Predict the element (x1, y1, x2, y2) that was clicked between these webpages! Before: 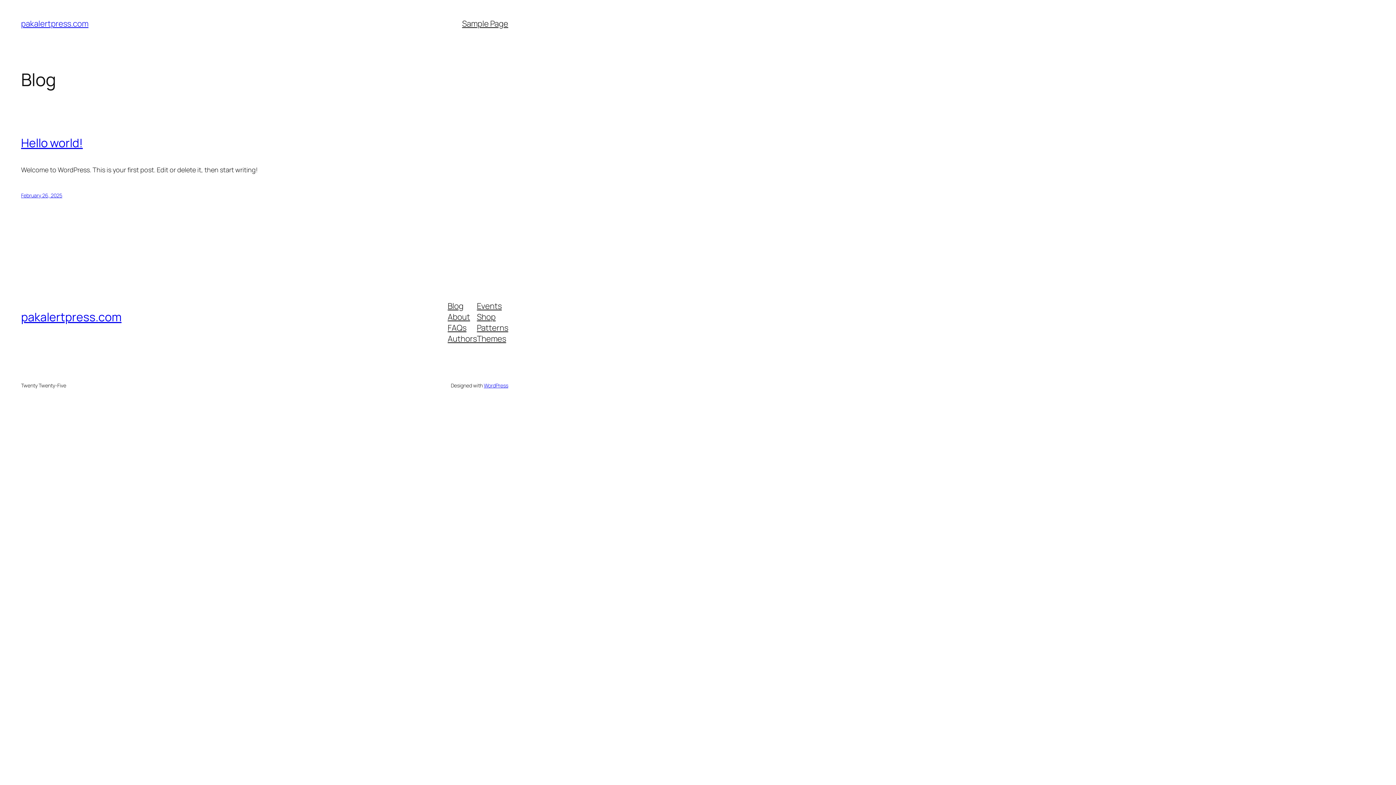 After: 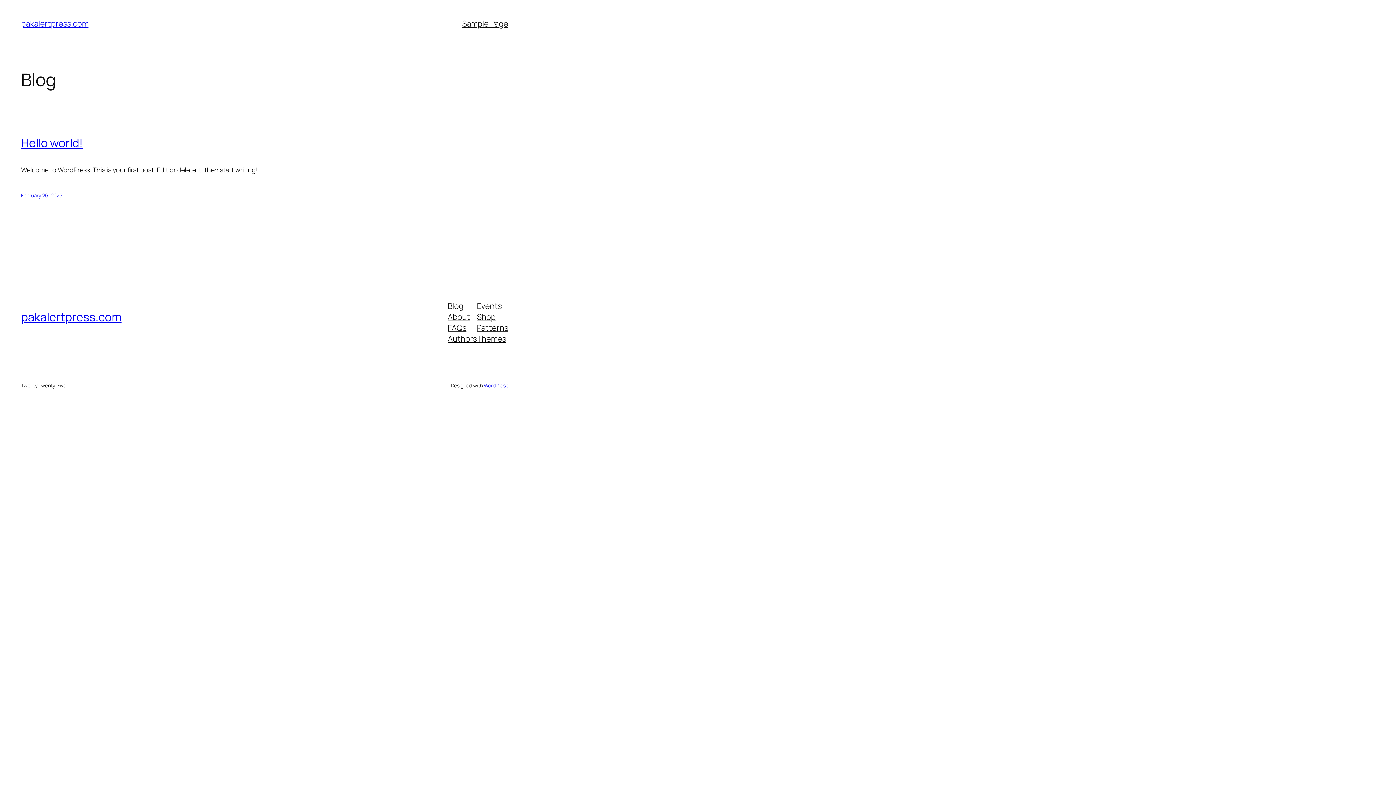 Action: label: Themes bbox: (477, 333, 506, 344)